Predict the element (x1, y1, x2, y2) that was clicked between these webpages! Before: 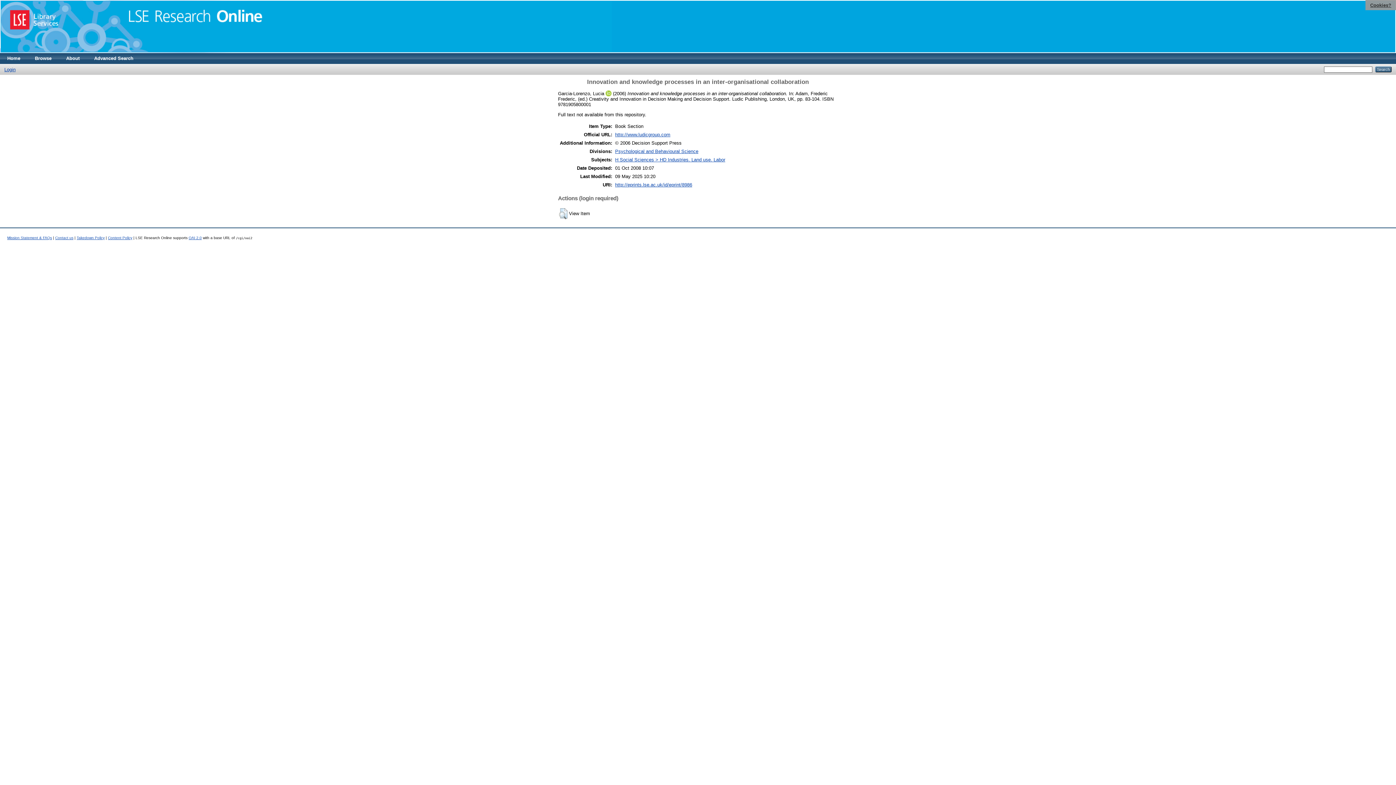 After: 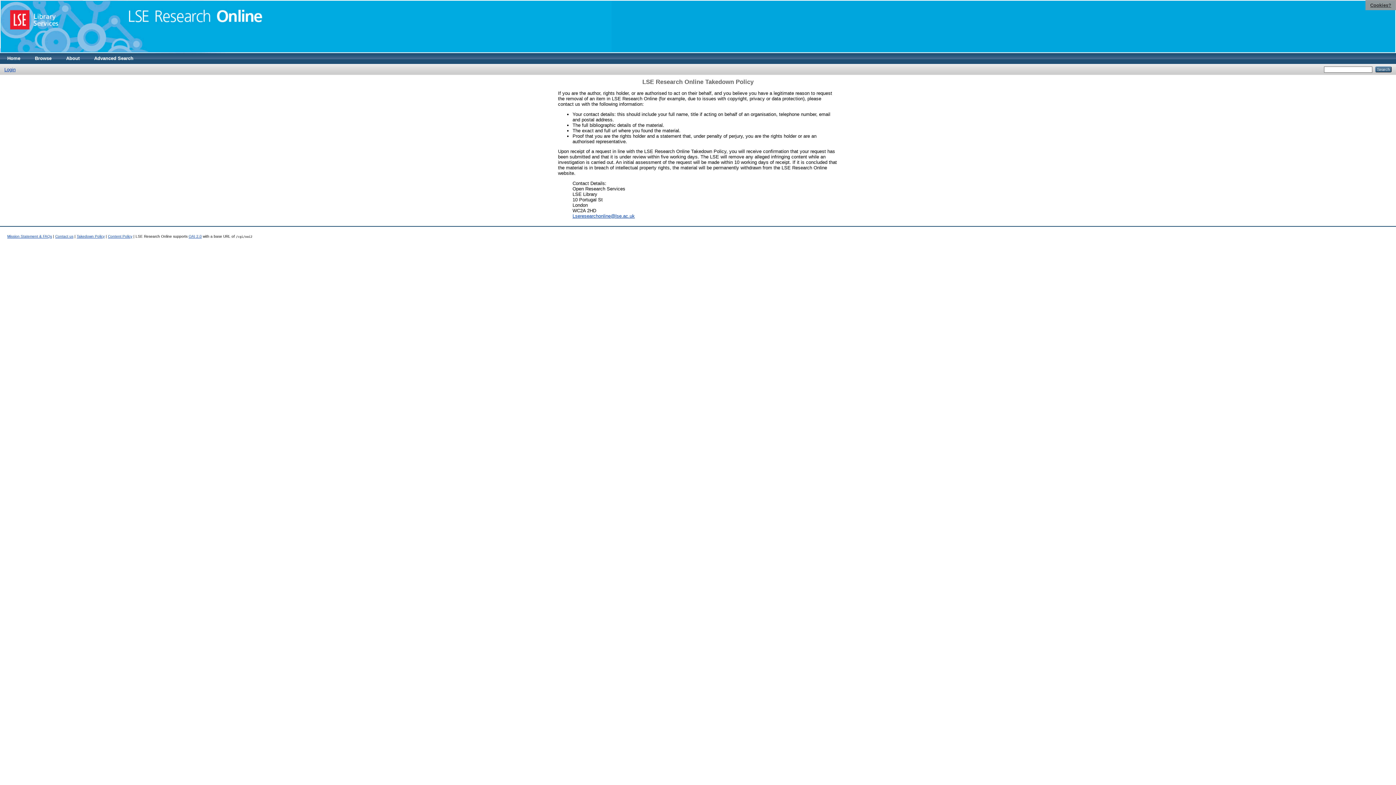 Action: label: Takedown Policy bbox: (76, 236, 104, 240)